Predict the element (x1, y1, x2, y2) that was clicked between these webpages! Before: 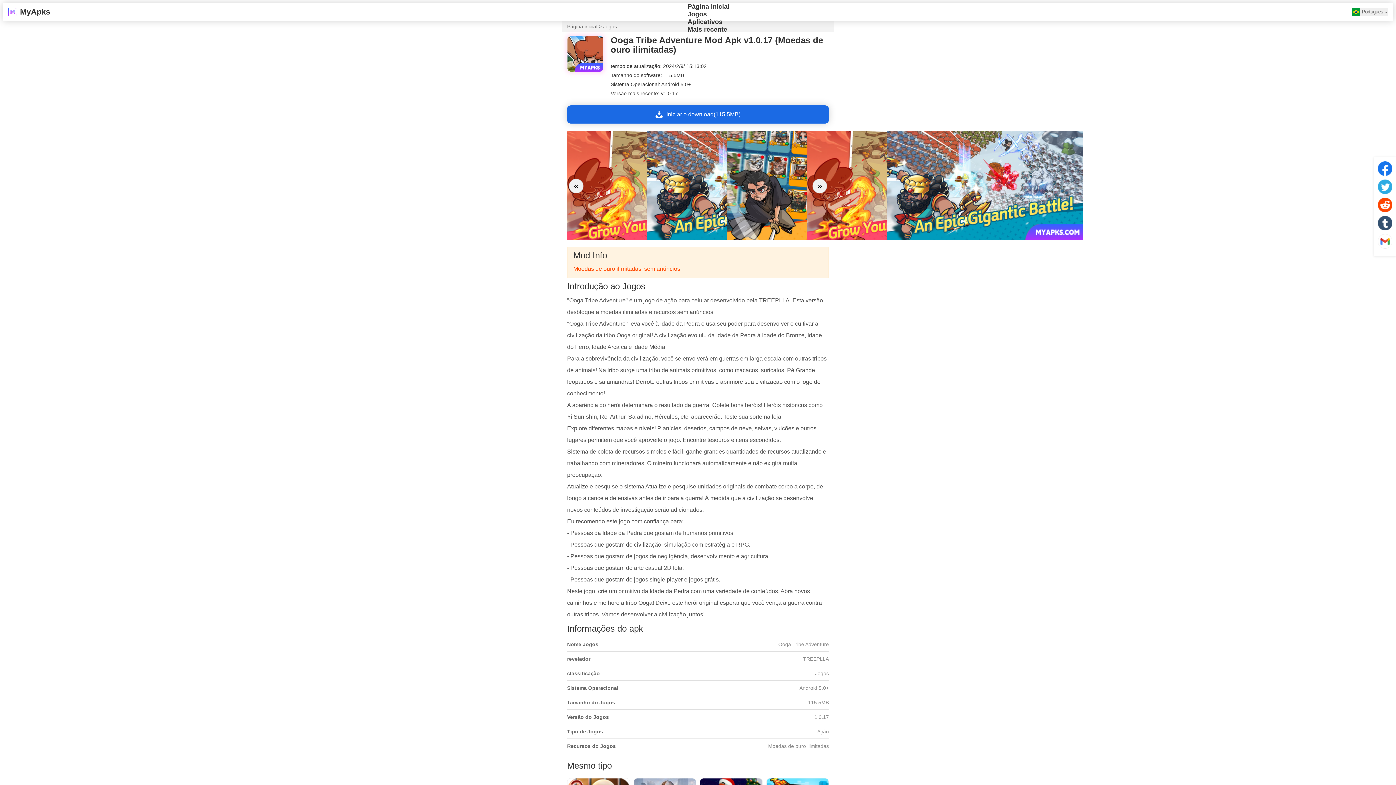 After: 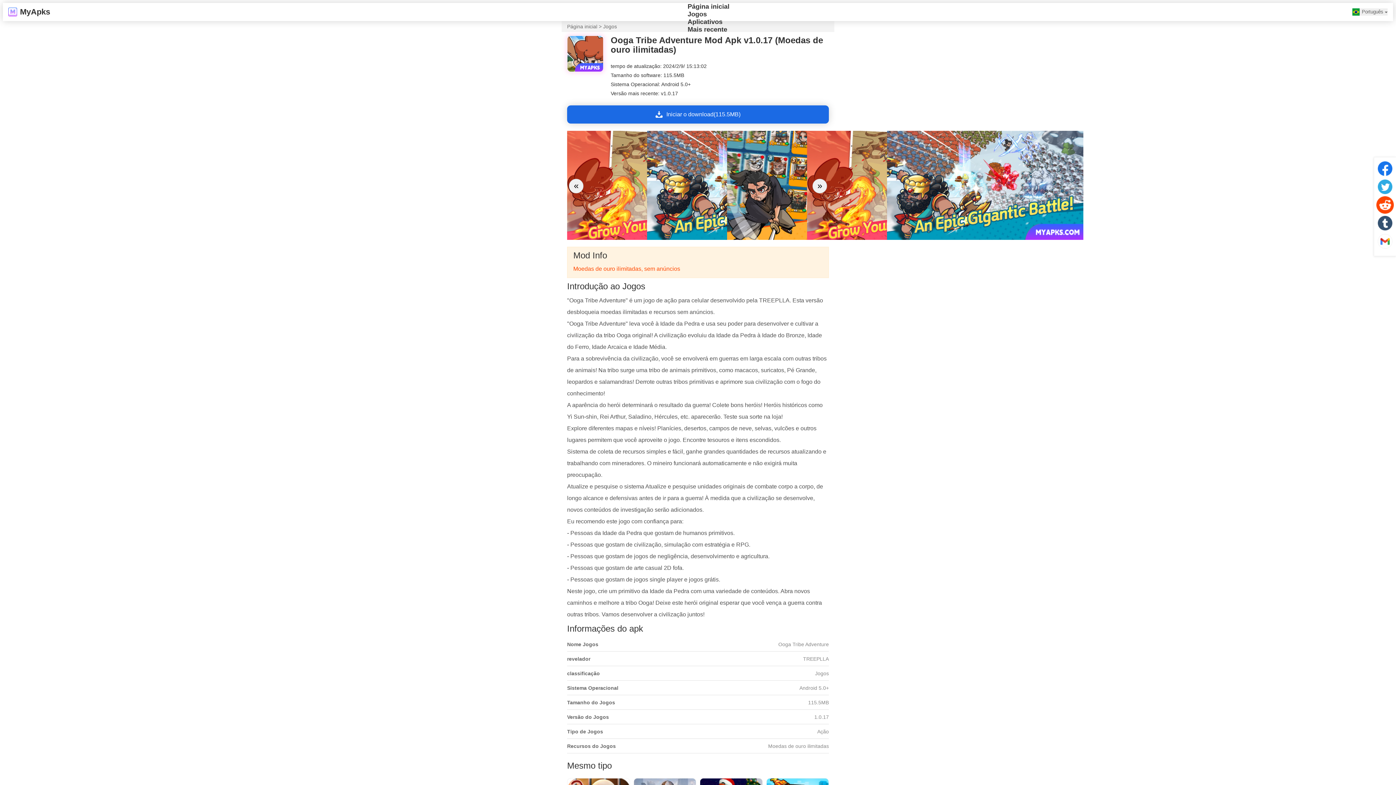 Action: bbox: (1378, 197, 1392, 212)